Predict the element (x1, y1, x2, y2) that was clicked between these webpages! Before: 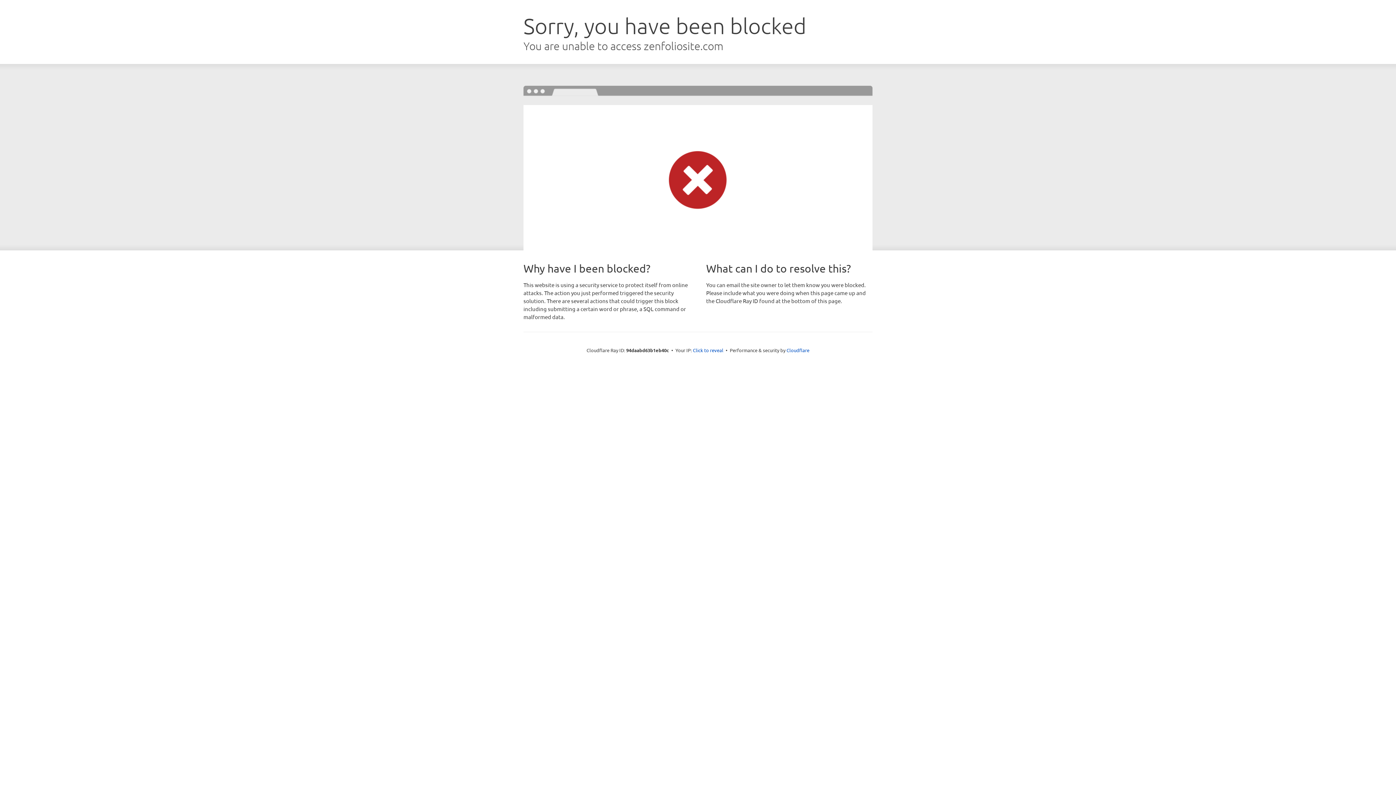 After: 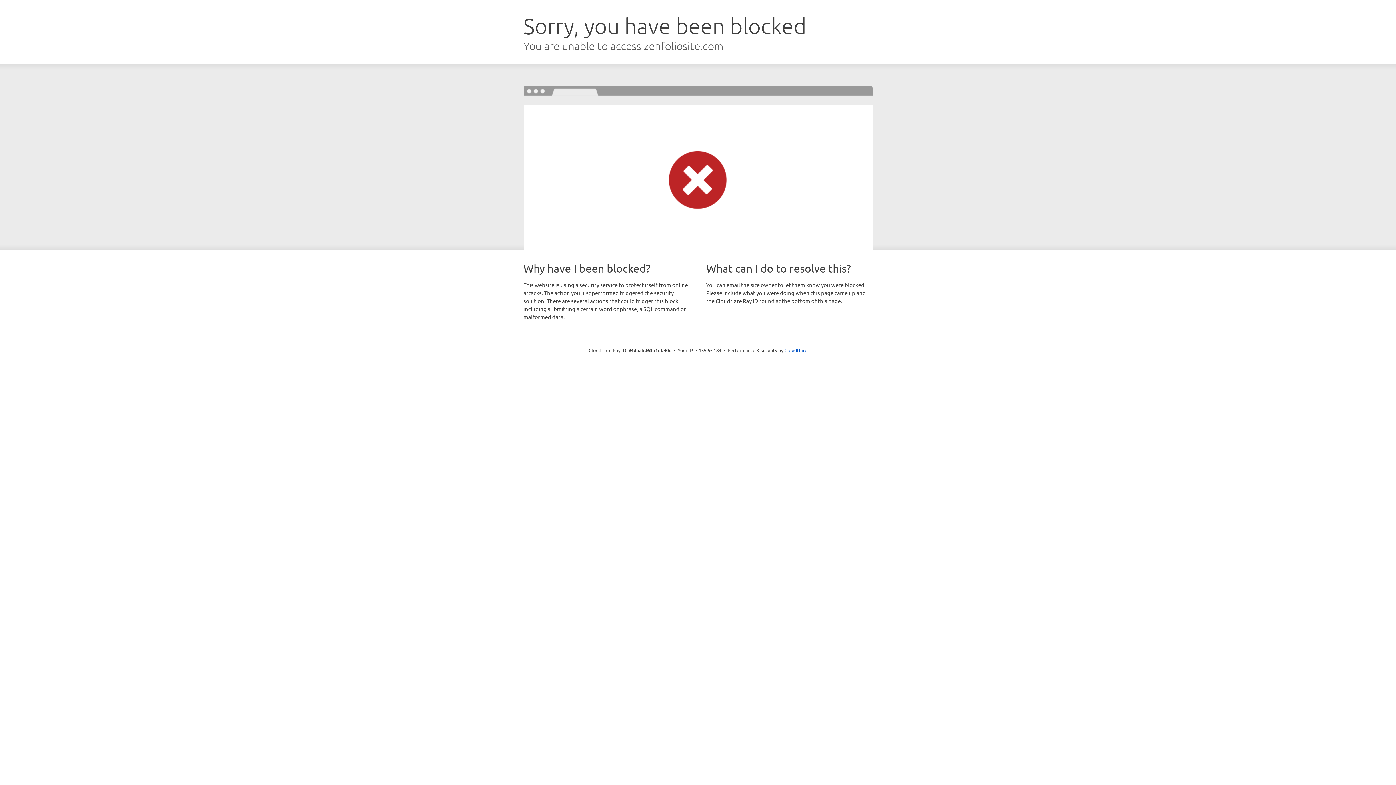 Action: label: Click to reveal bbox: (693, 346, 723, 353)